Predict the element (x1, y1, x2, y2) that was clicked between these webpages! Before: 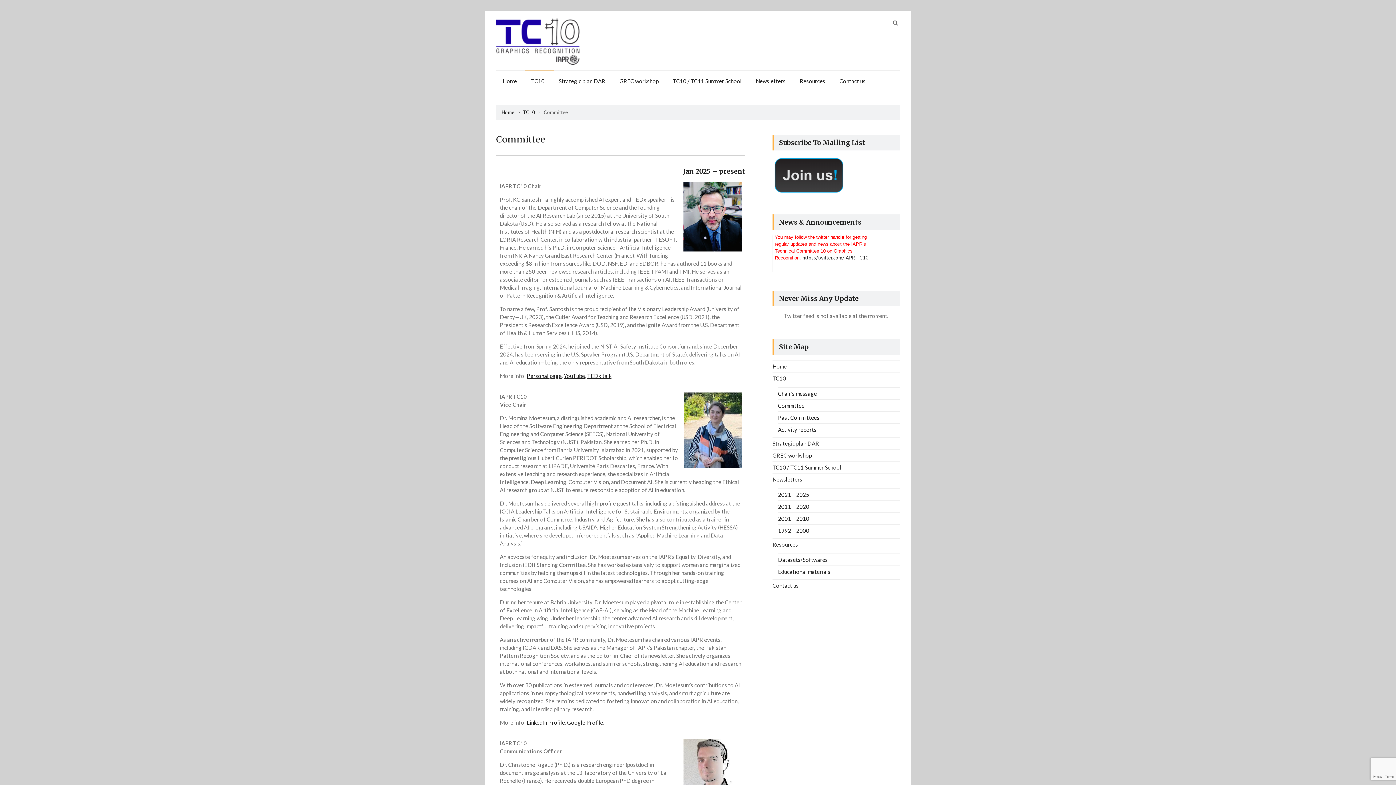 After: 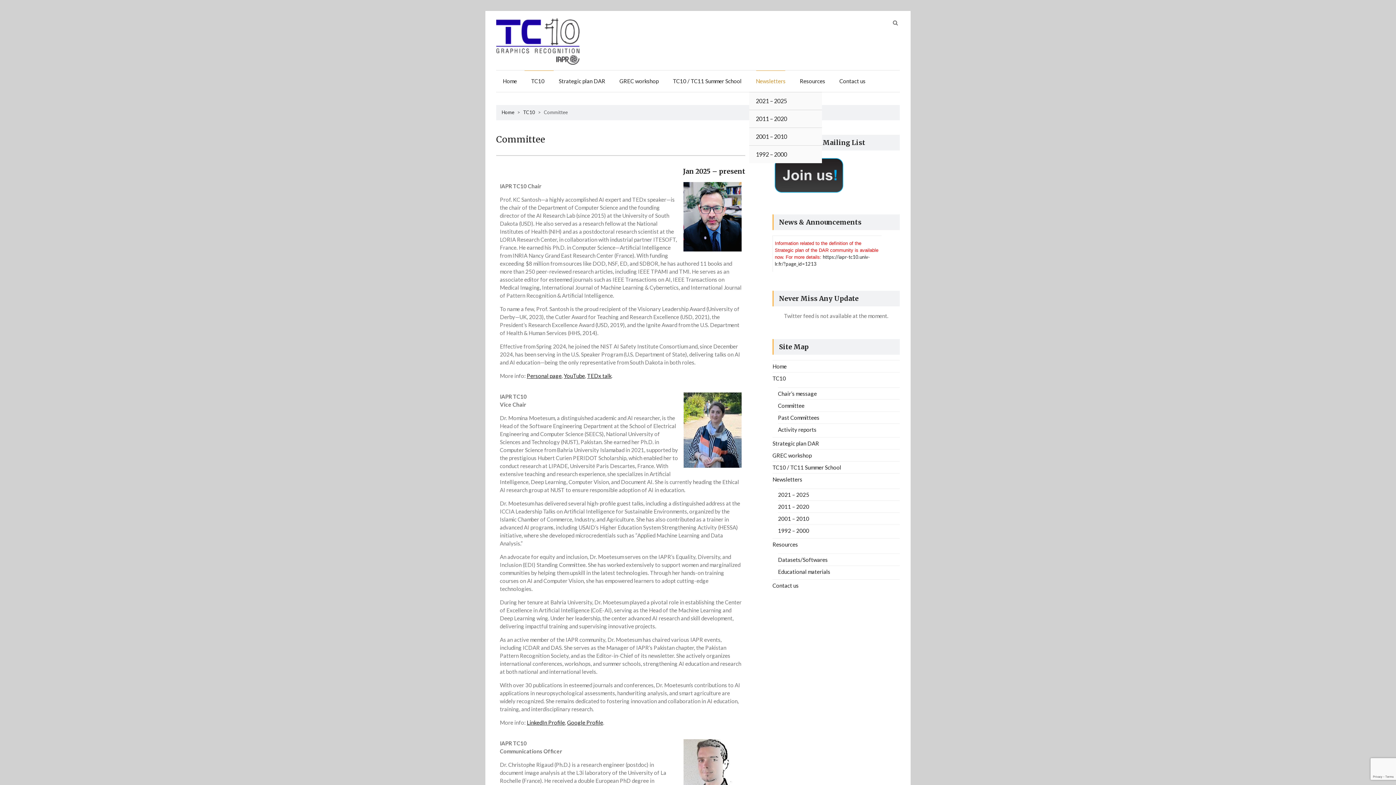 Action: bbox: (749, 70, 792, 92) label: Newsletters